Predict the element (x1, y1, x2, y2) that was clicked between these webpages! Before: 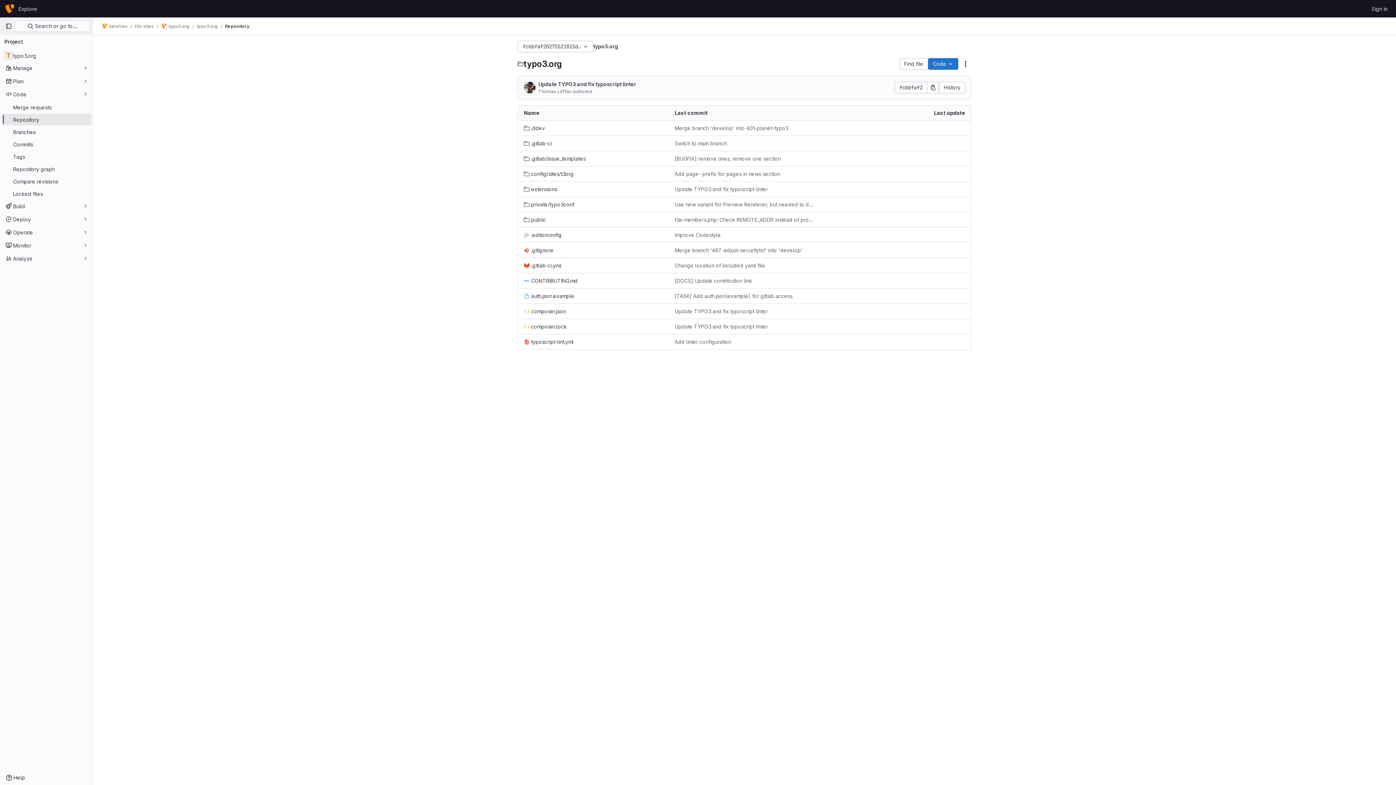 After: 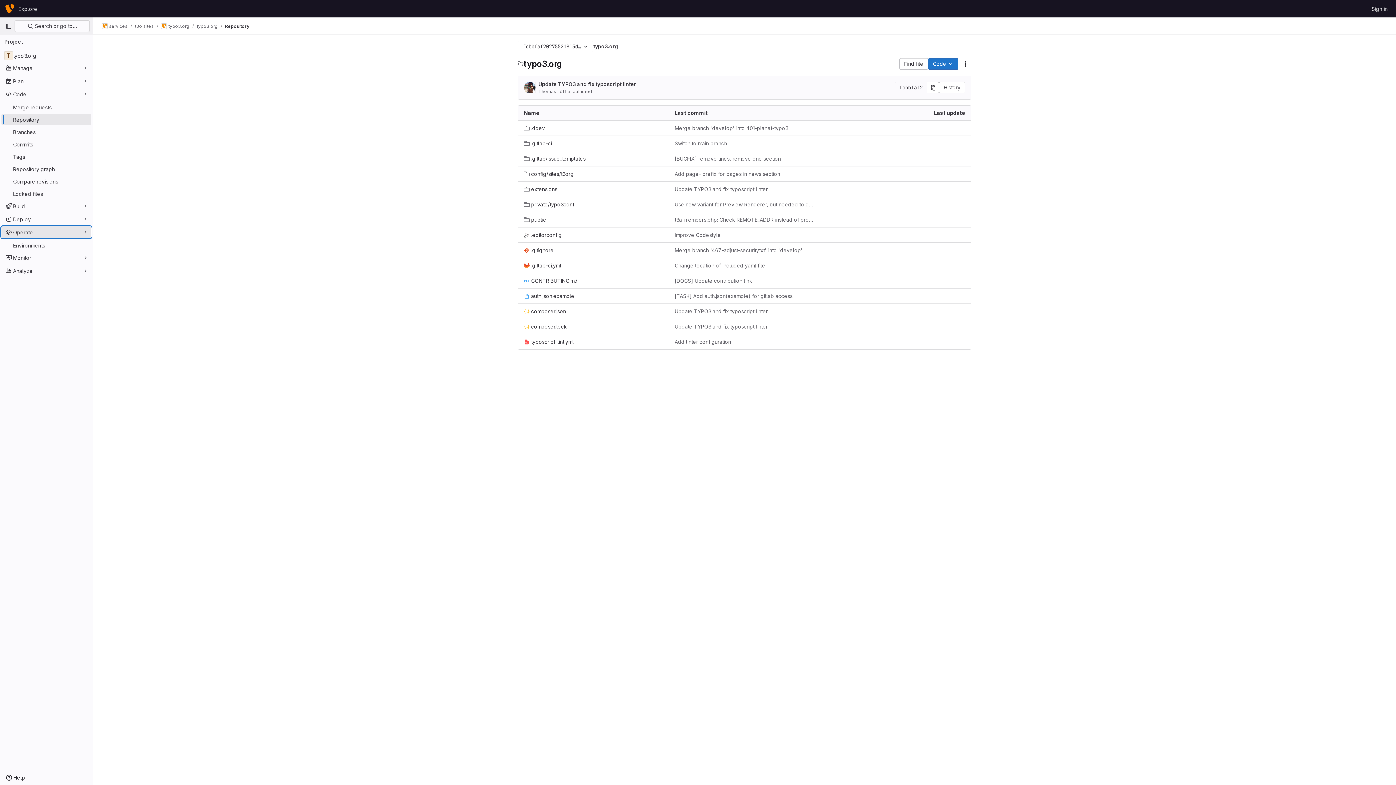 Action: label: Operate bbox: (1, 226, 91, 238)